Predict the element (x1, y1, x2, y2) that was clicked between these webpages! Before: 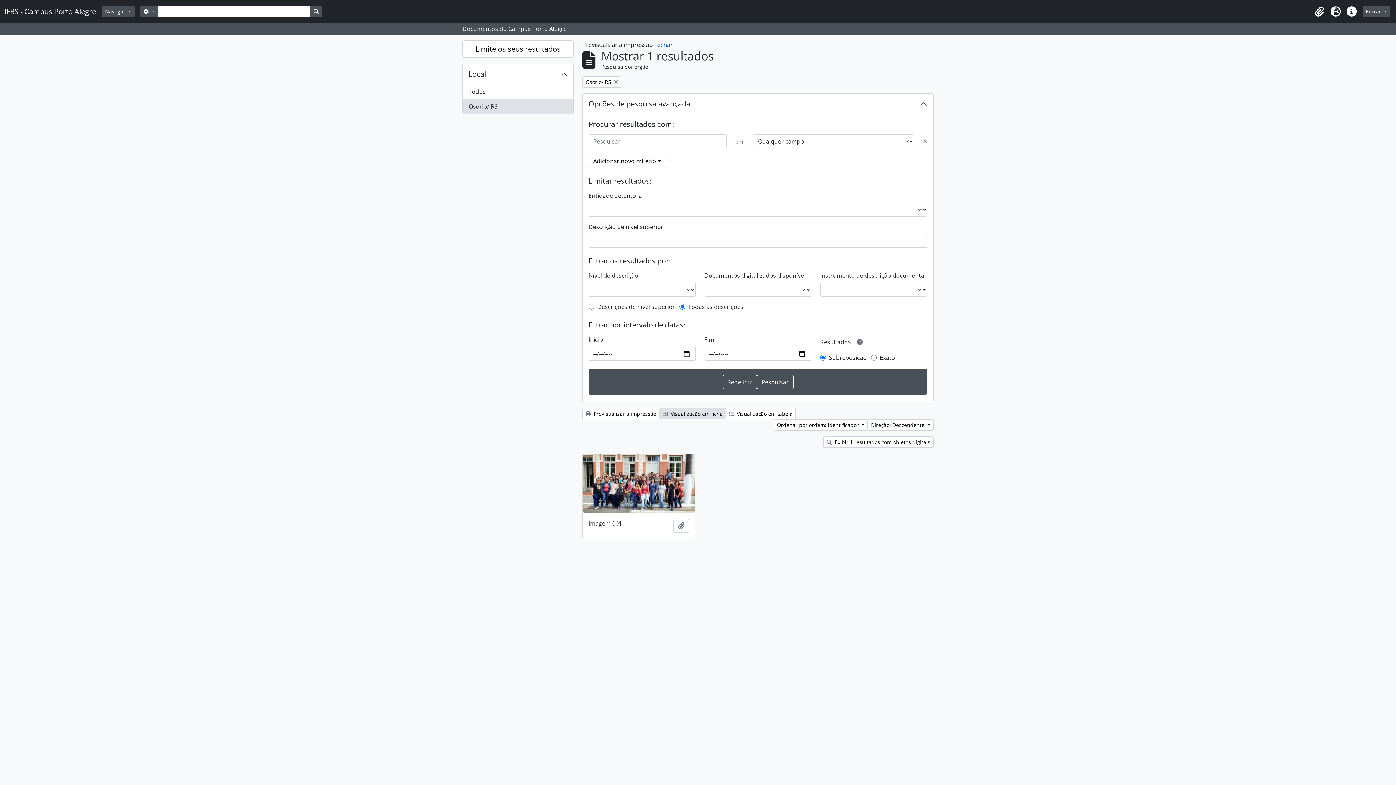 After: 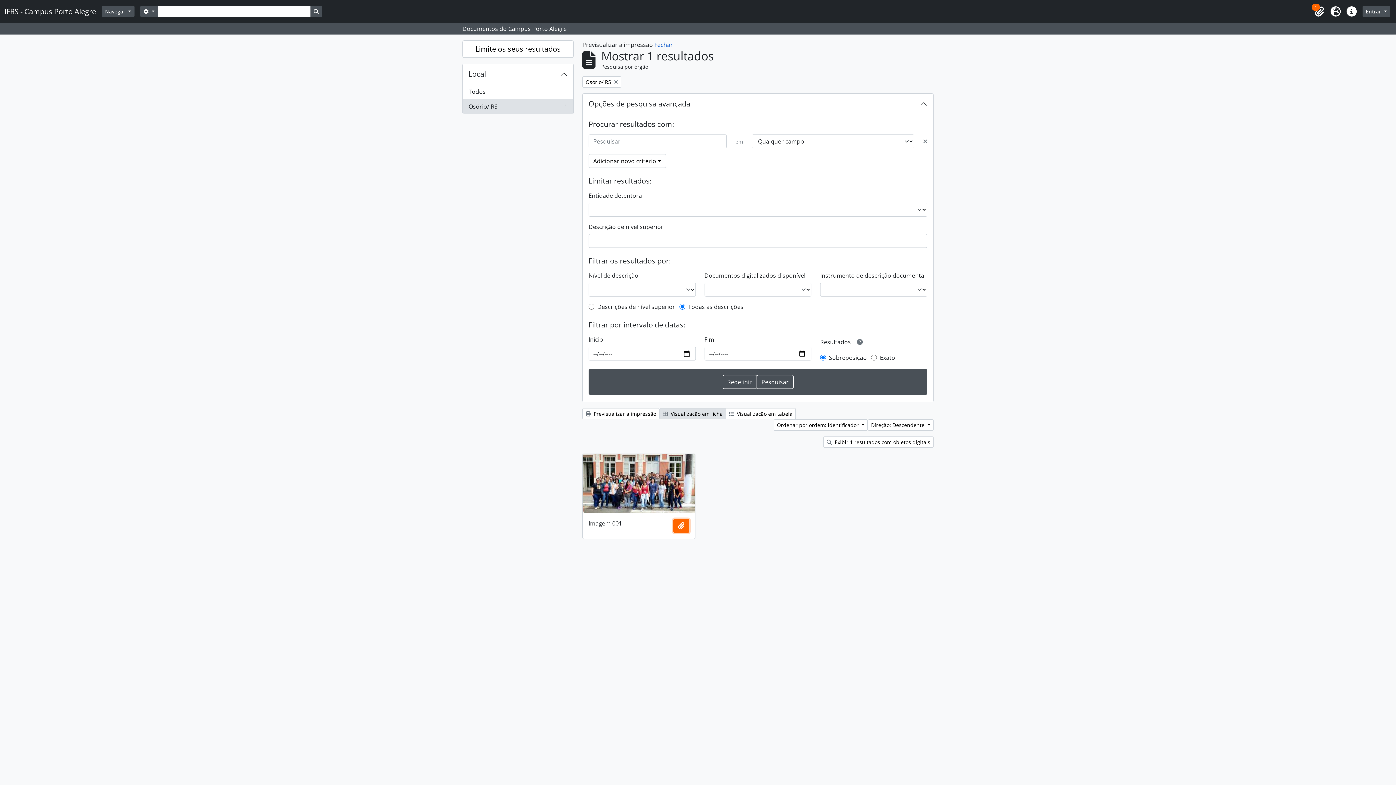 Action: bbox: (673, 519, 689, 532) label: Adicionar à área de transferência